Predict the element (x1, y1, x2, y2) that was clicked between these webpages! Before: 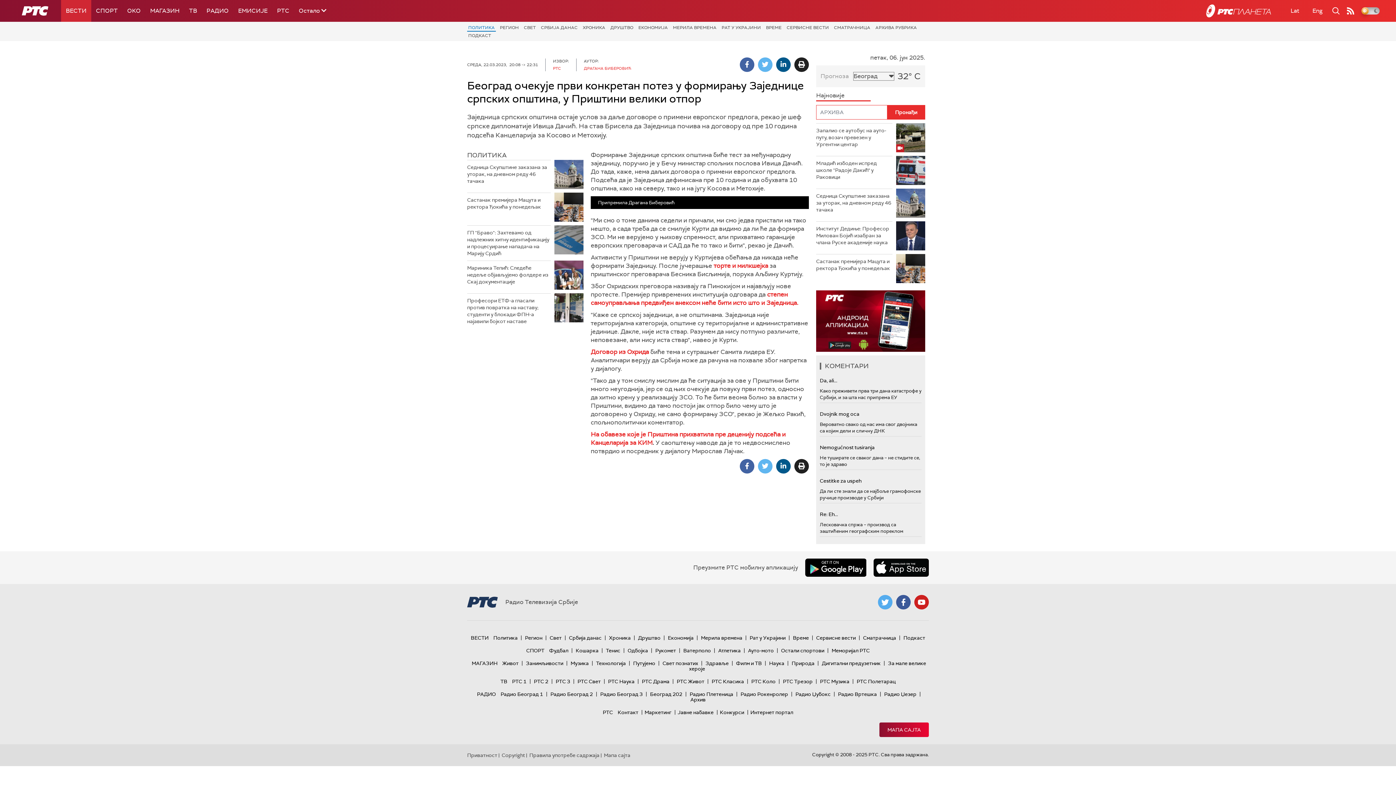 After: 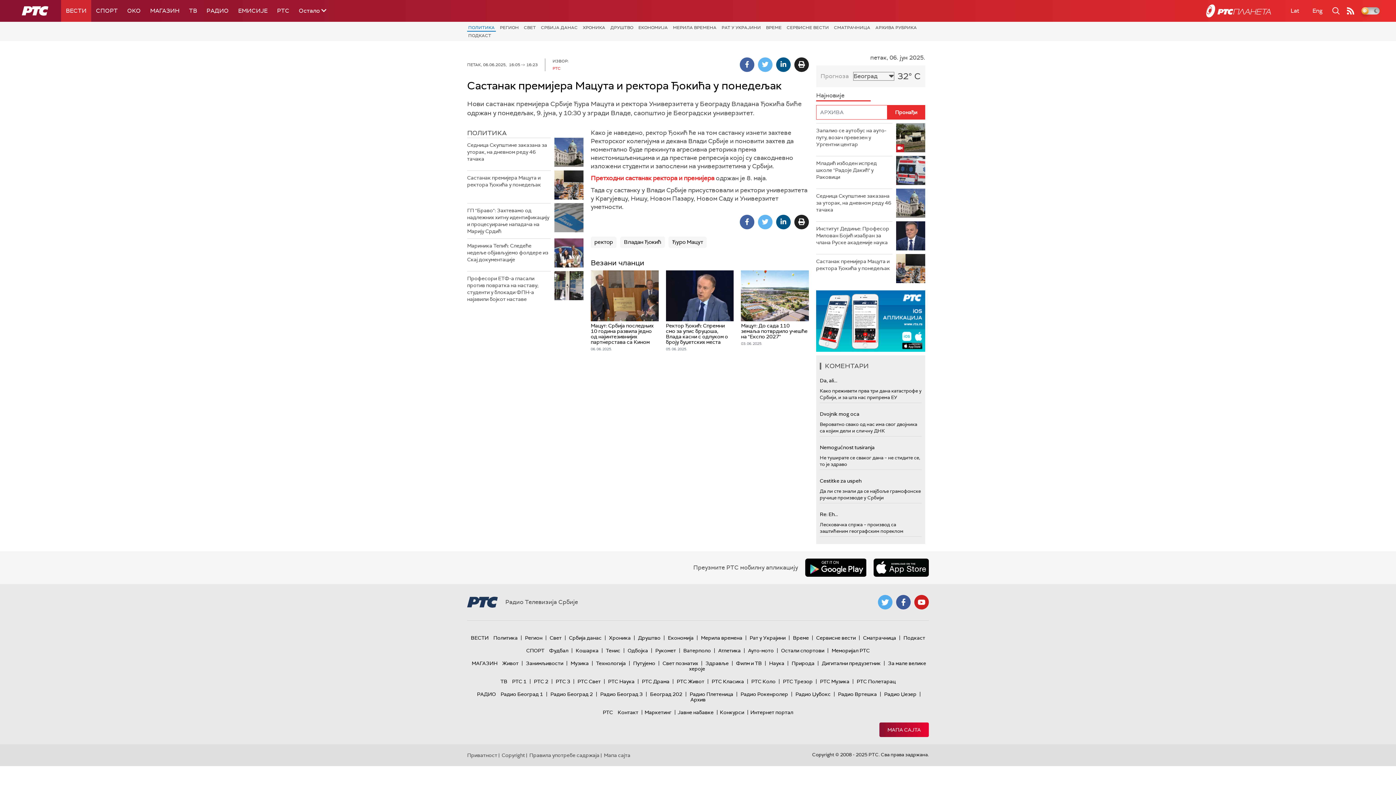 Action: label: Састанак премијера Мацута и ректора Ђокића у понедељак bbox: (816, 254, 892, 272)